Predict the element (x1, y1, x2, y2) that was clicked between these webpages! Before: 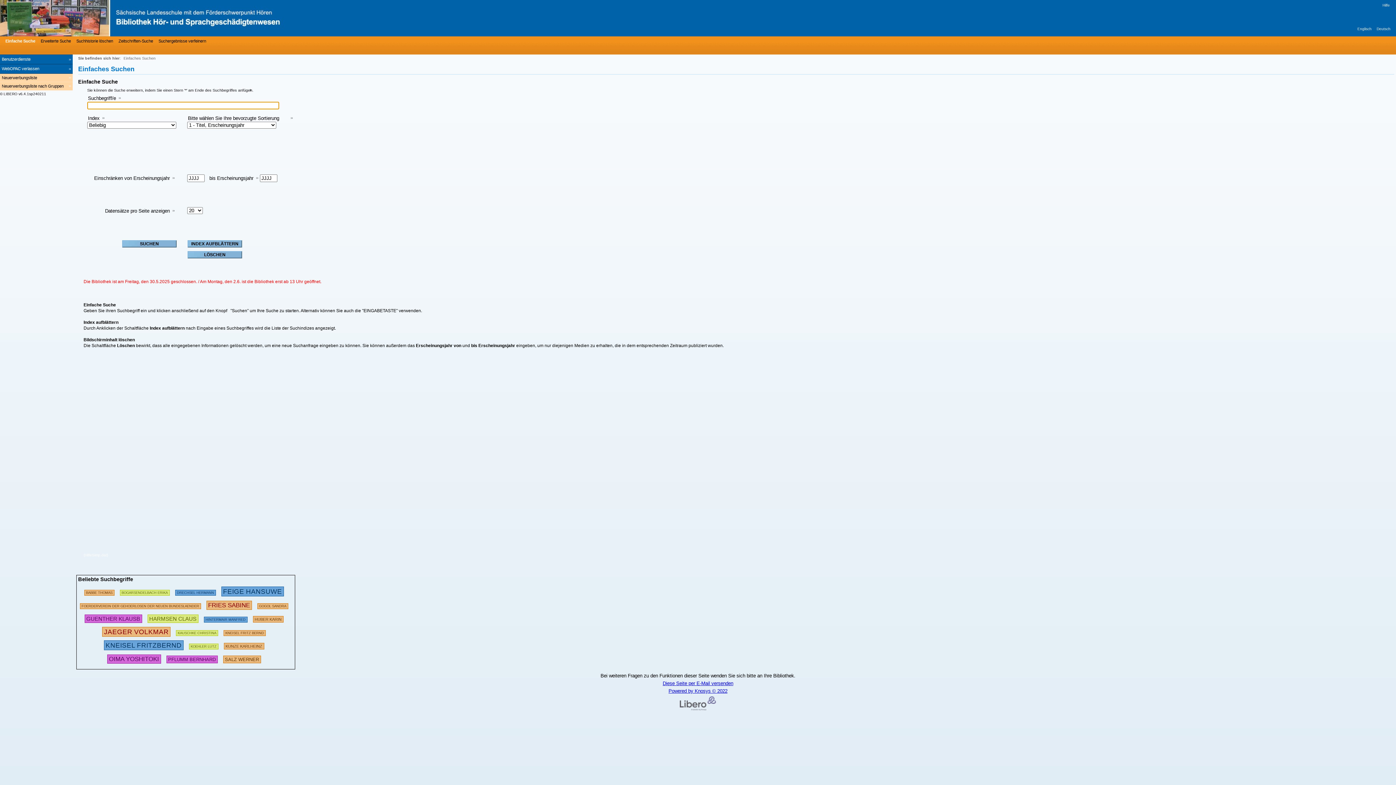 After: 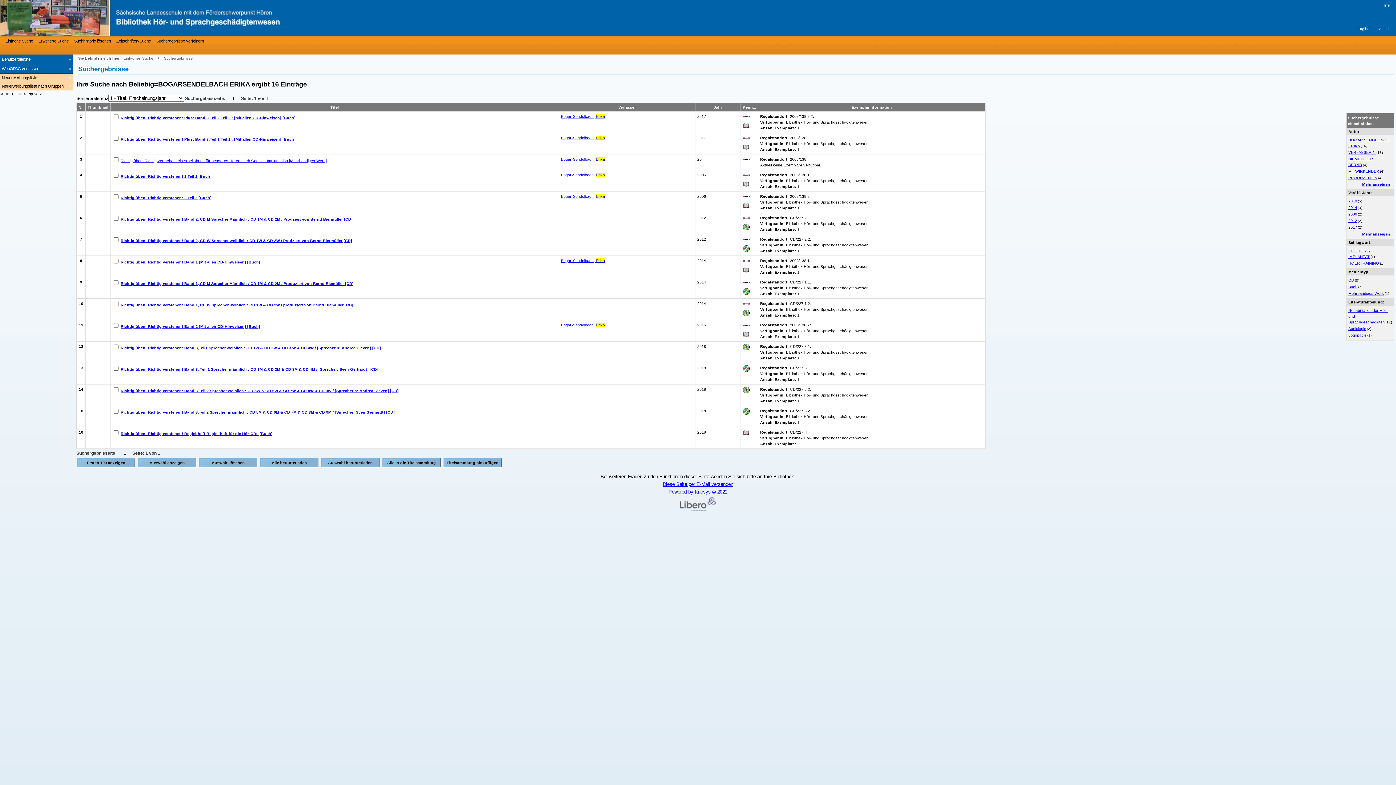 Action: label: 258460 Suchen  - Letzte Suche: 16 exakte Treffer bbox: (119, 588, 169, 595)